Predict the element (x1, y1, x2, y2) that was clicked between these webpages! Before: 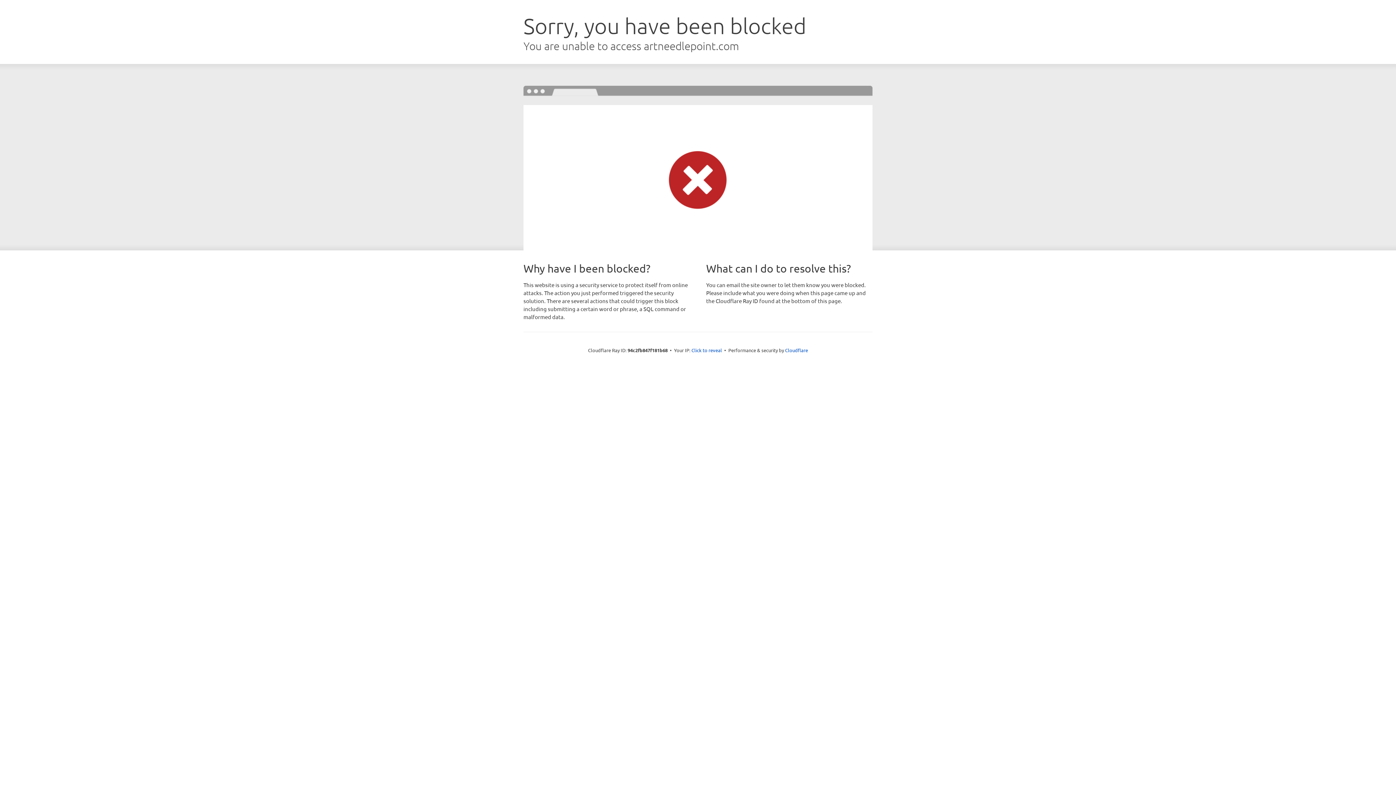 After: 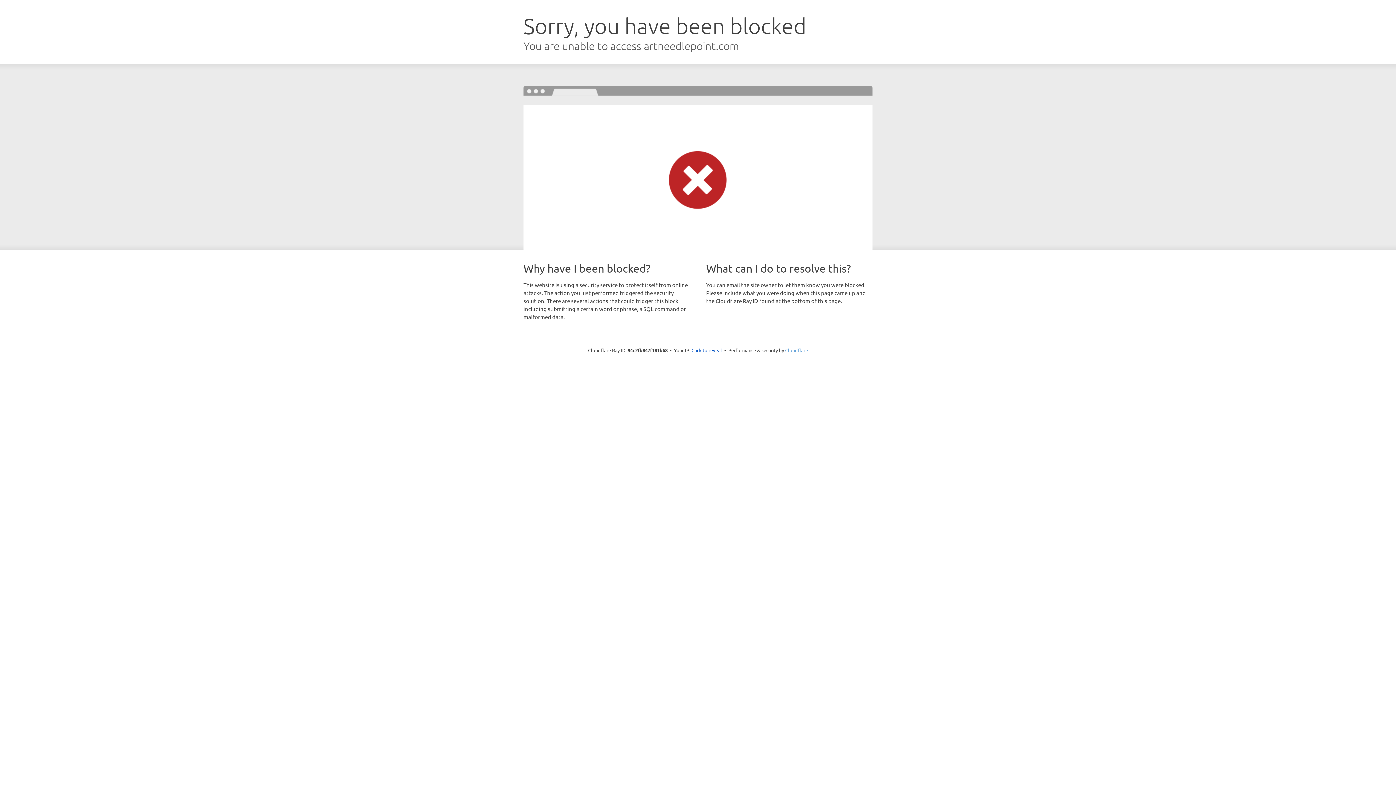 Action: label: Cloudflare bbox: (785, 347, 808, 353)